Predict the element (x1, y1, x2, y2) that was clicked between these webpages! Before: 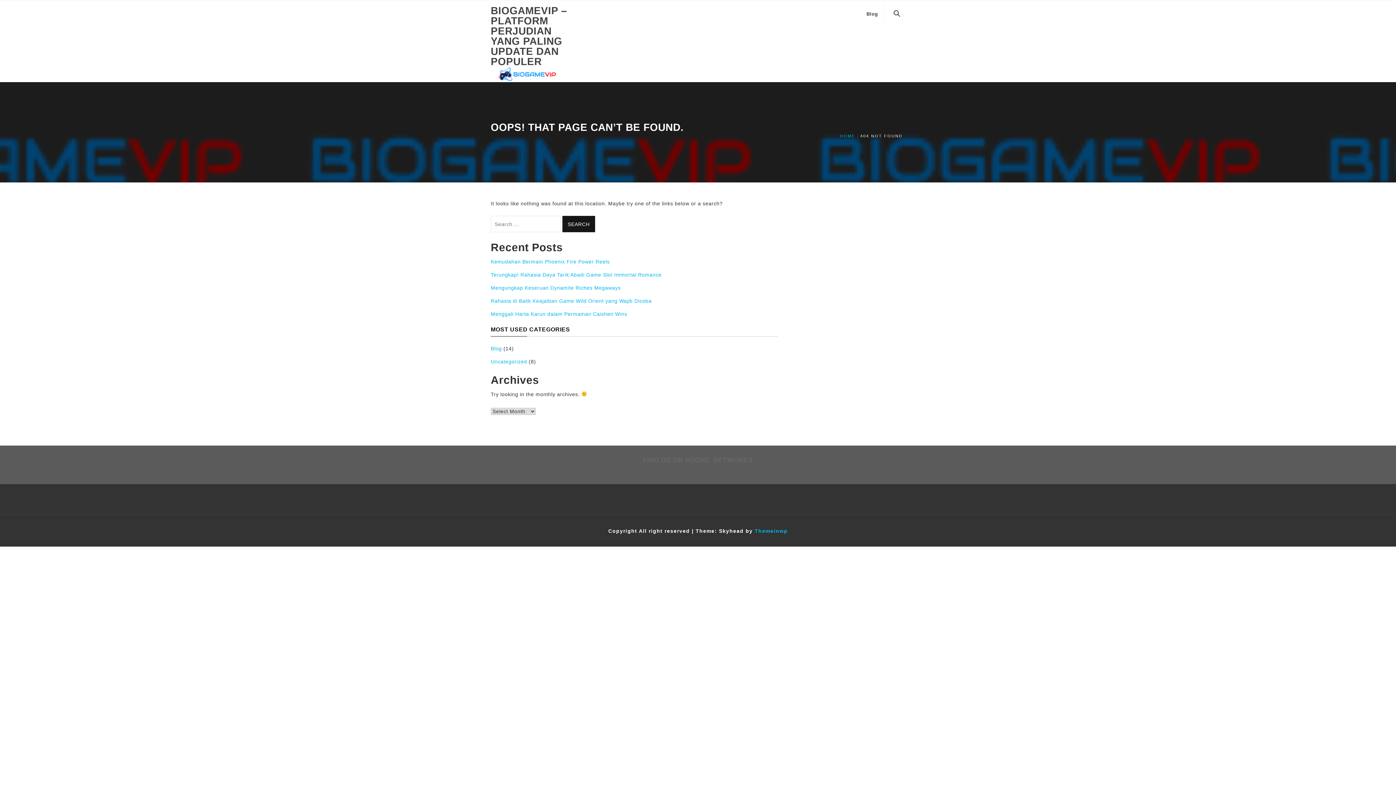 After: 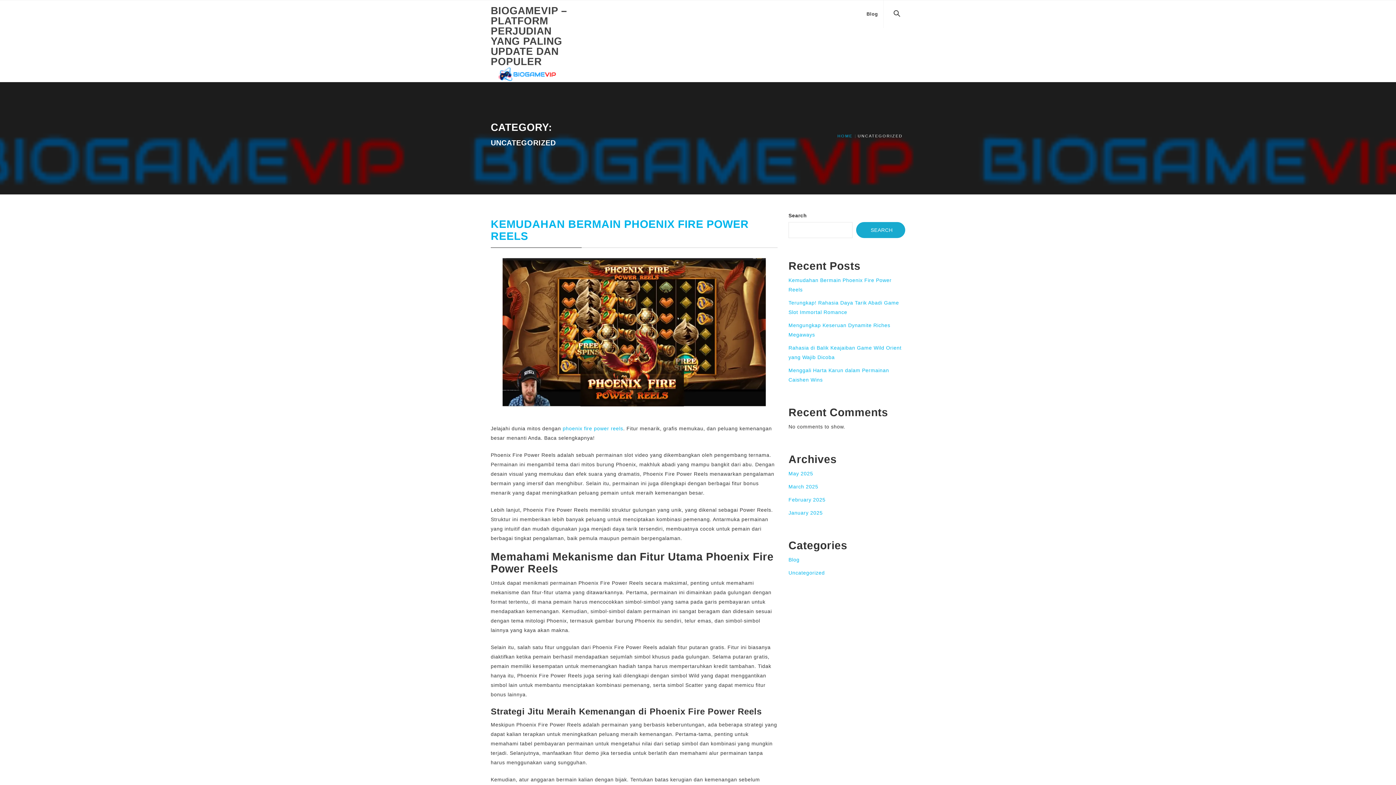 Action: bbox: (490, 358, 527, 364) label: Uncategorized